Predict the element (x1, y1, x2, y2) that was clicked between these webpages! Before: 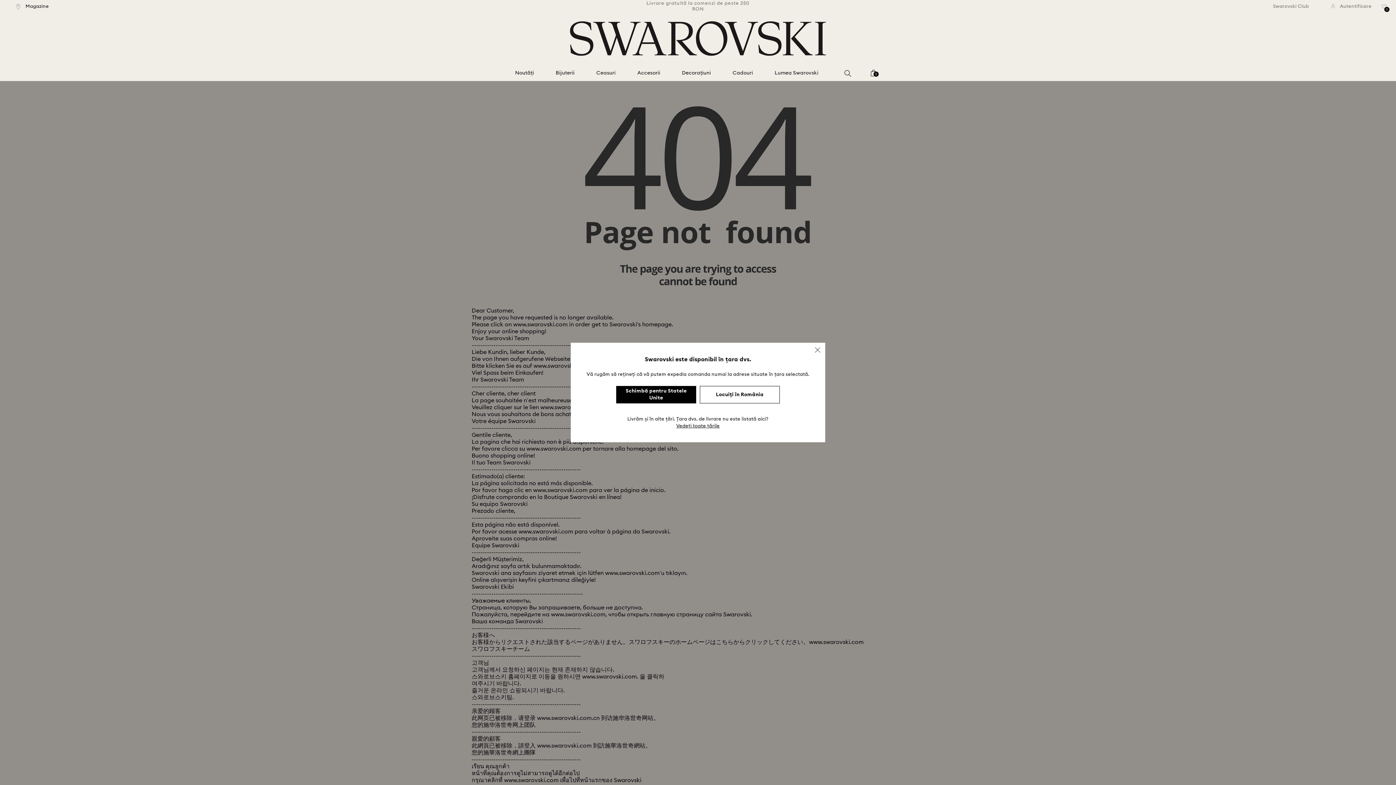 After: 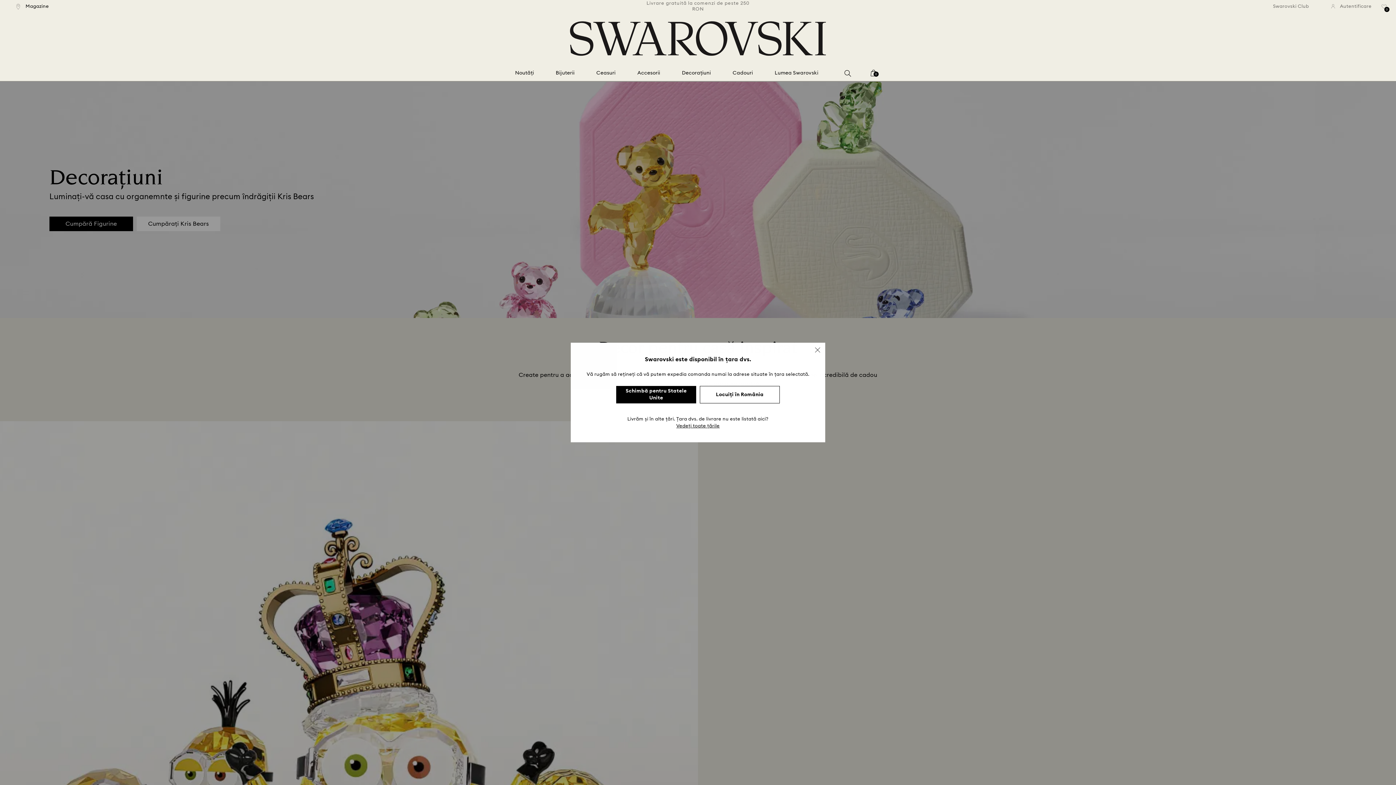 Action: label: Decorațiuni bbox: (682, 69, 710, 76)